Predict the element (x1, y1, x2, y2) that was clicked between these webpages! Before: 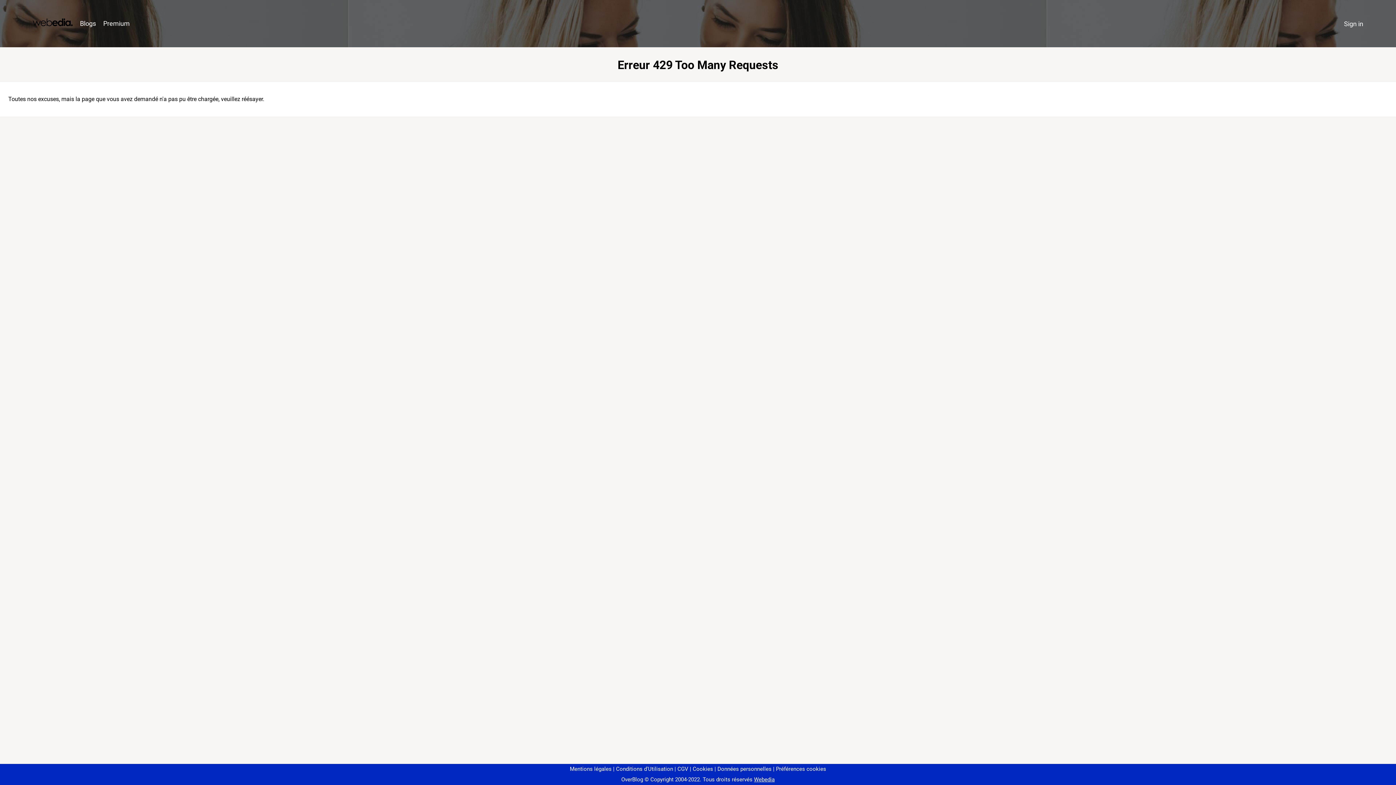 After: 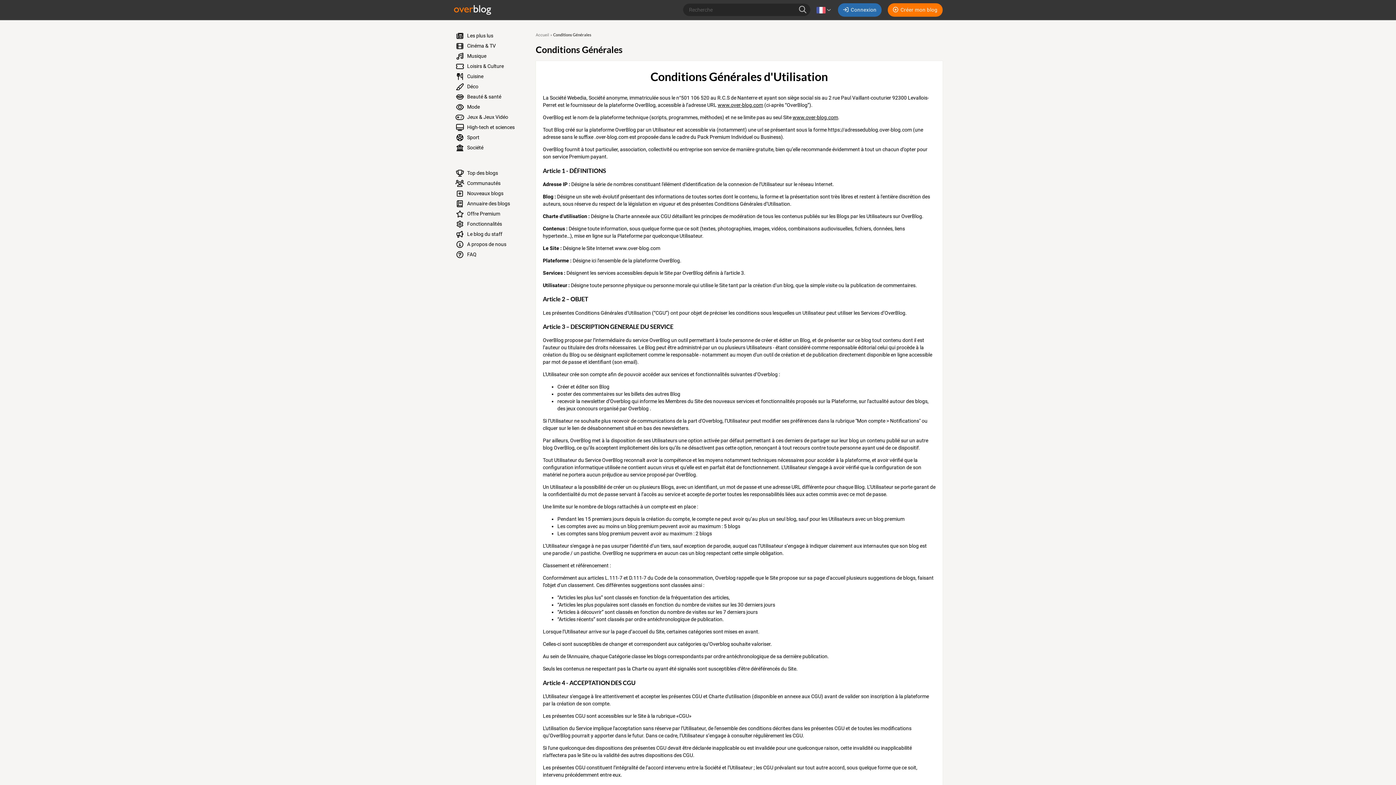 Action: label: Conditions d'Utilisation bbox: (613, 766, 673, 772)